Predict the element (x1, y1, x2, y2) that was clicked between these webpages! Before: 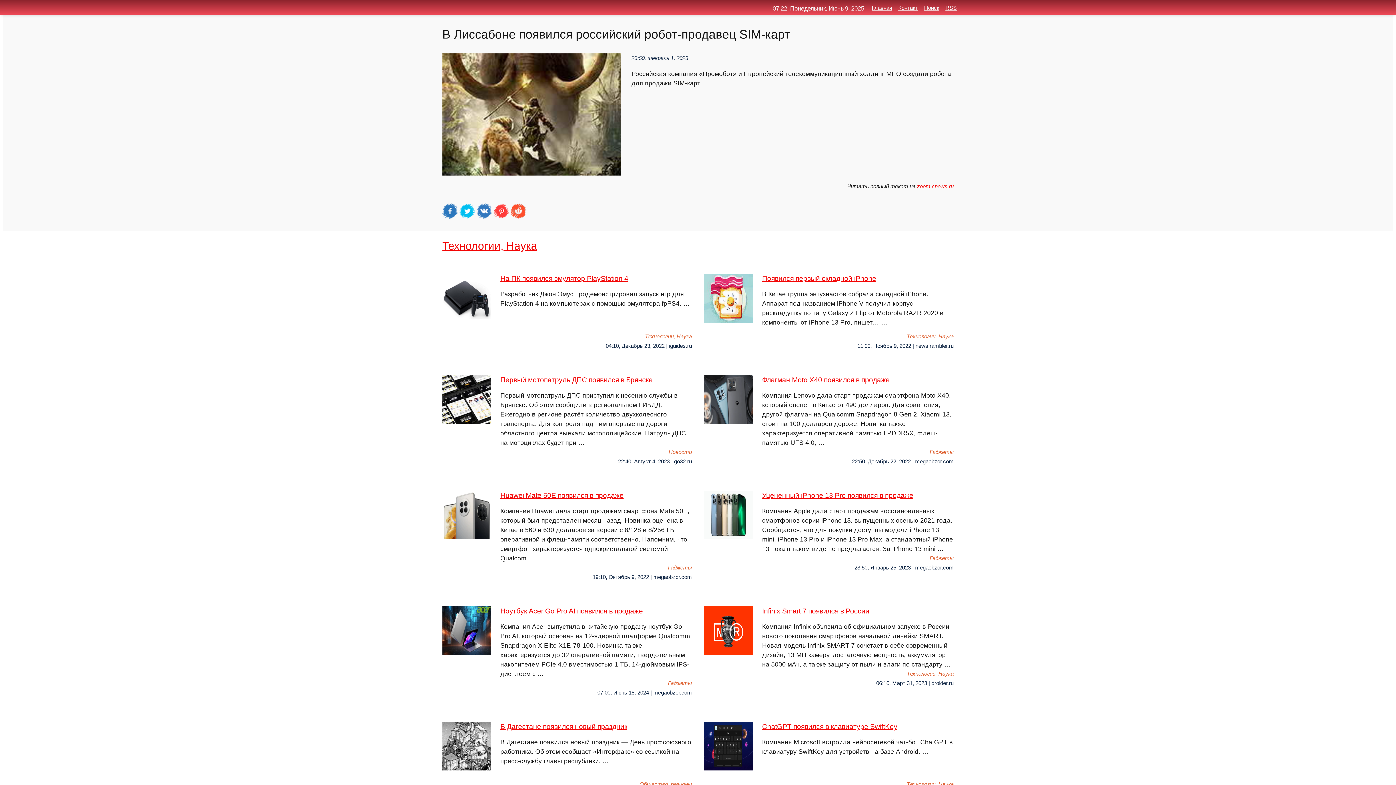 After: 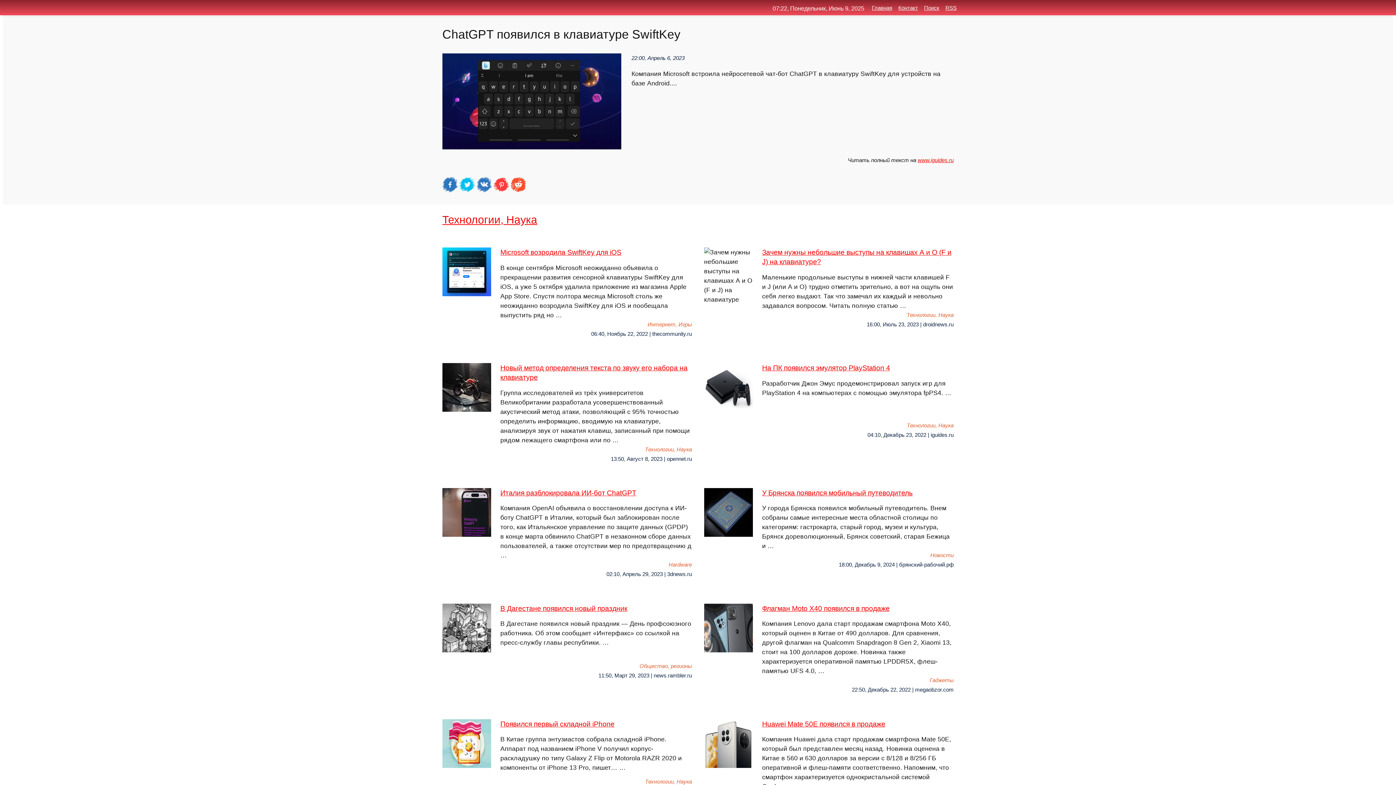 Action: label: ChatGPT появился в клавиатуре SwiftKey
Компания Microsoft встроила нейросетевой чат-бот ChatGPT в клавиатуру SwiftKey для устройств на базе Android. … bbox: (704, 722, 953, 780)